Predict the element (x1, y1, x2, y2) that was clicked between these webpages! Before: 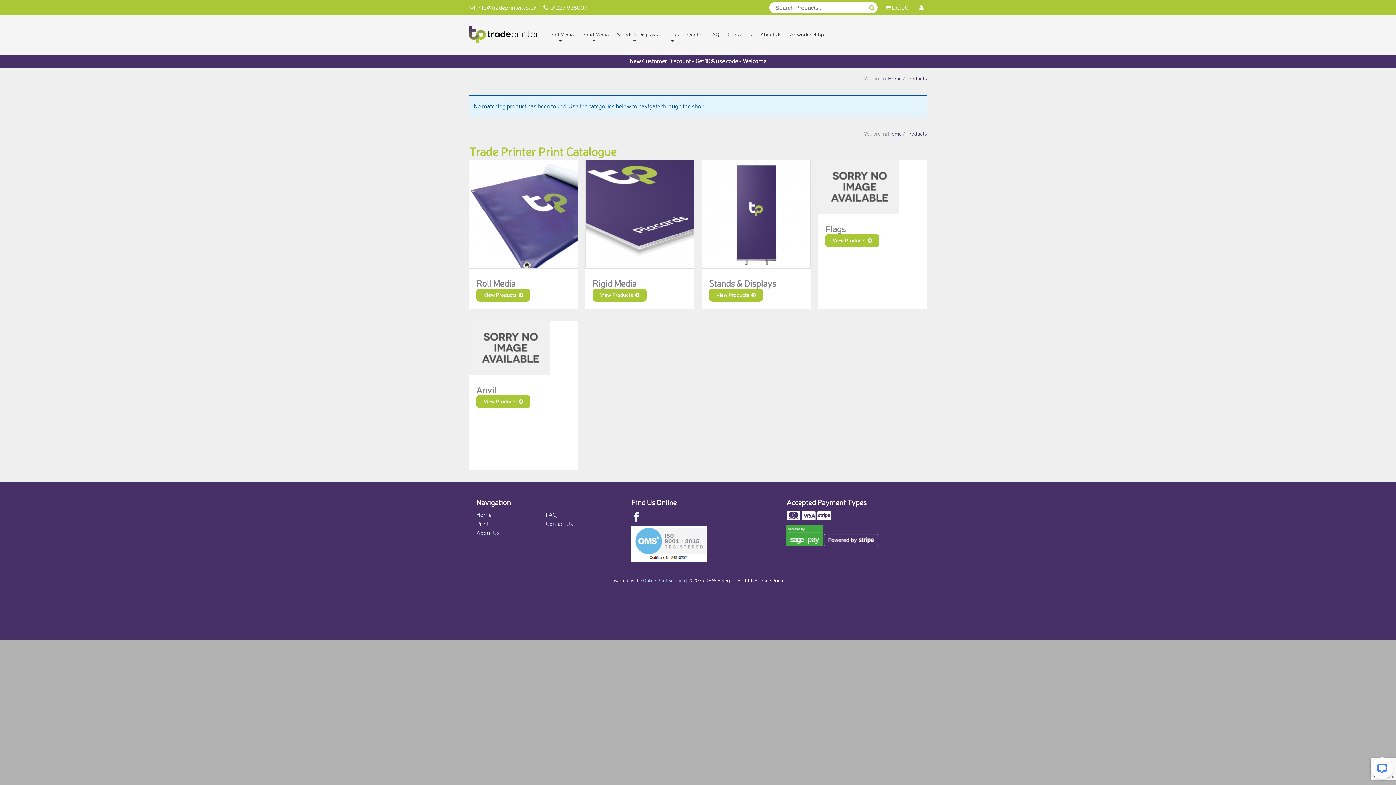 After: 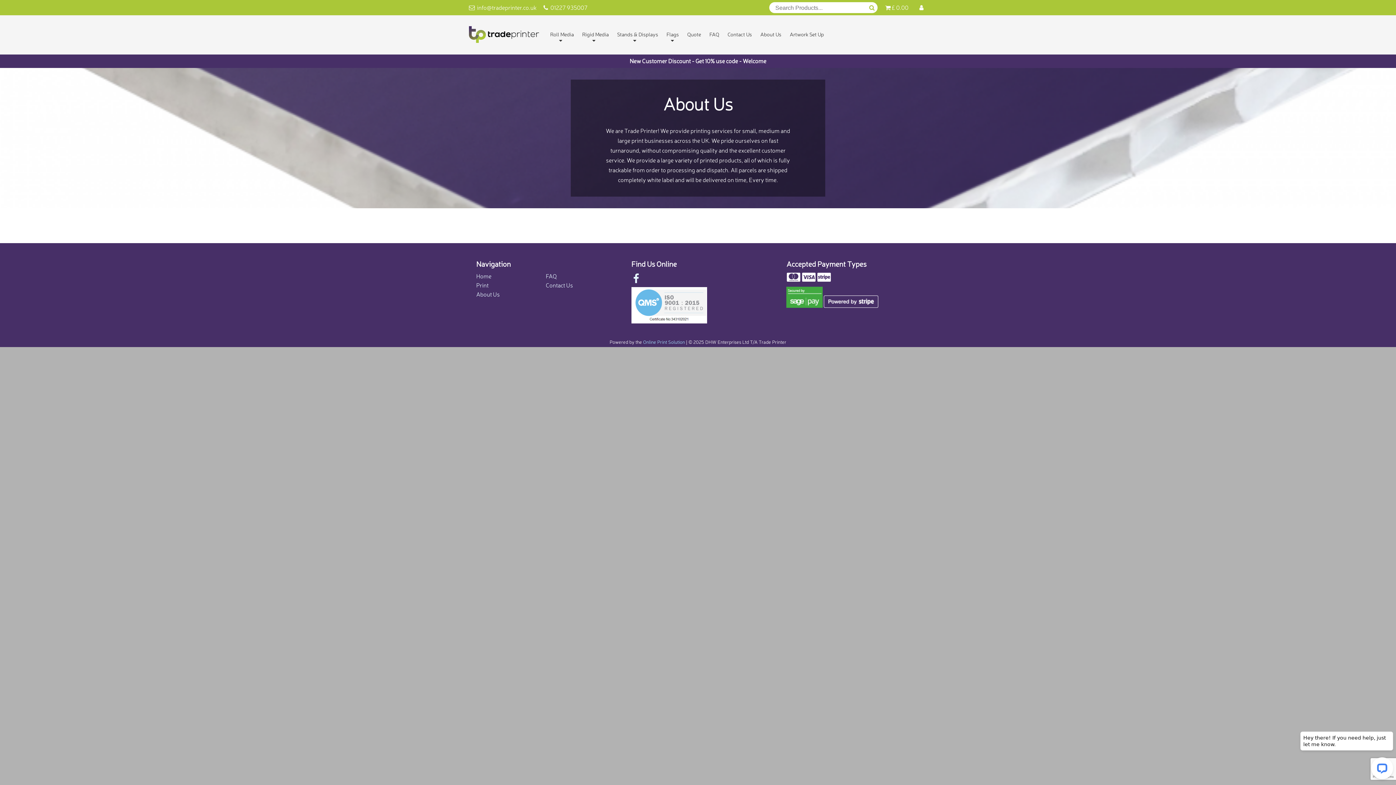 Action: label: About Us bbox: (756, 26, 785, 43)